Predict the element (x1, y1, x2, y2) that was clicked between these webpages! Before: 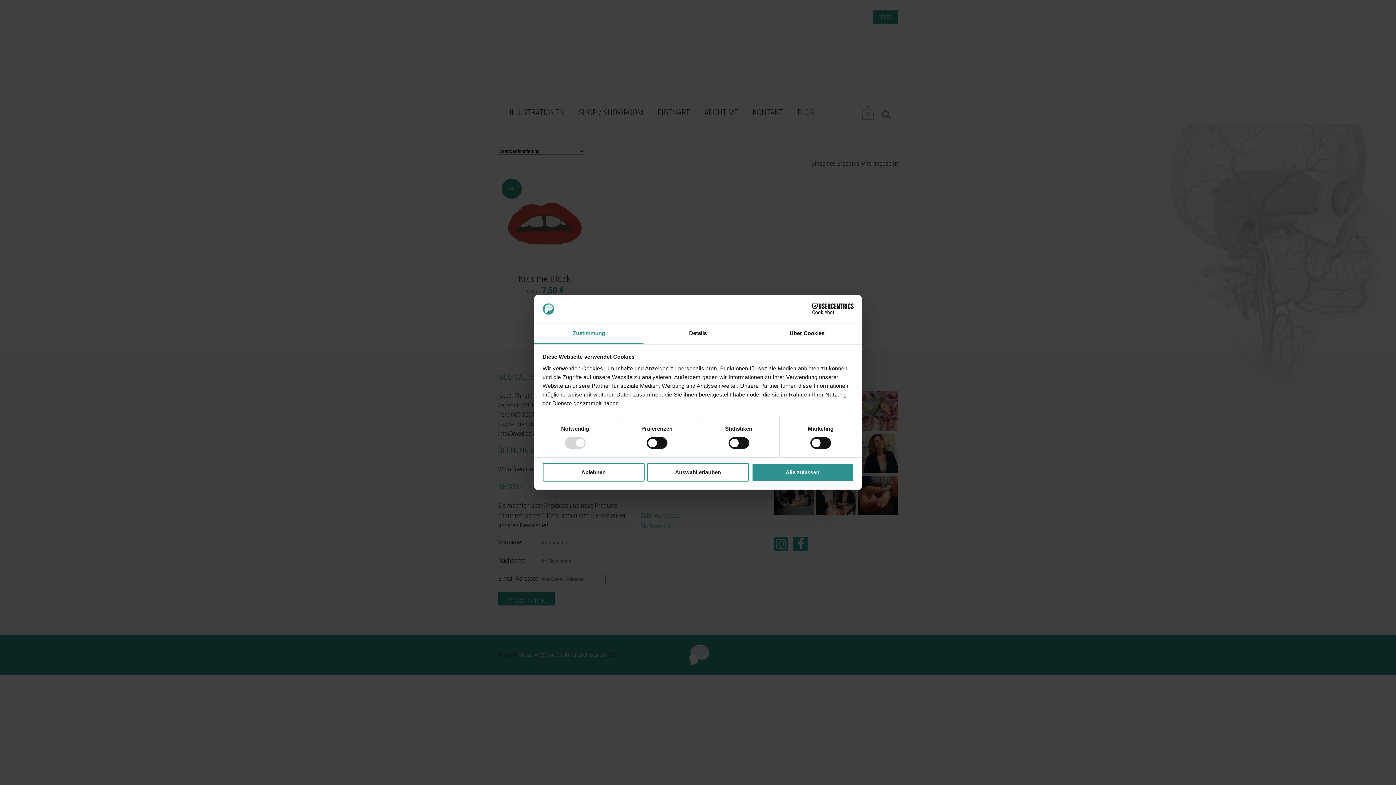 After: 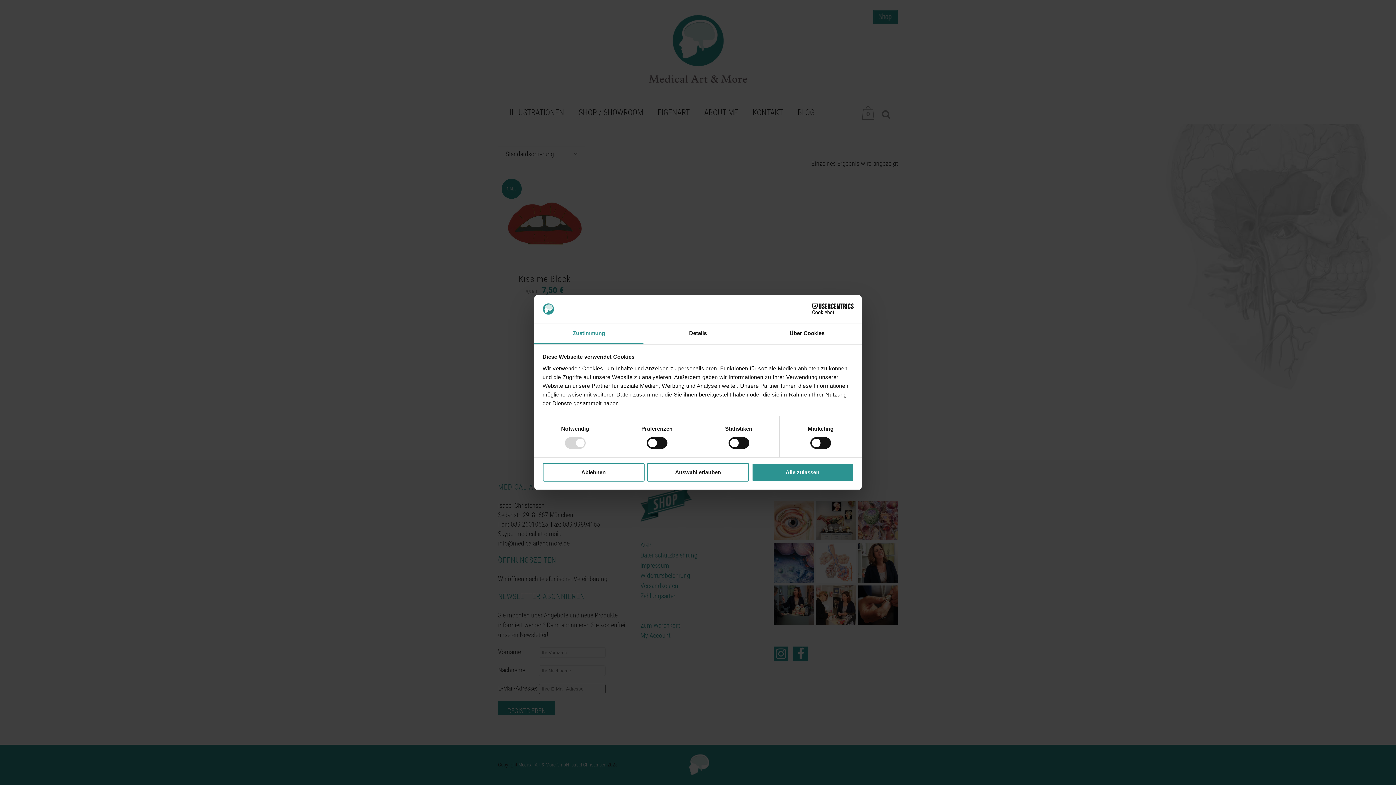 Action: bbox: (534, 323, 643, 344) label: Zustimmung